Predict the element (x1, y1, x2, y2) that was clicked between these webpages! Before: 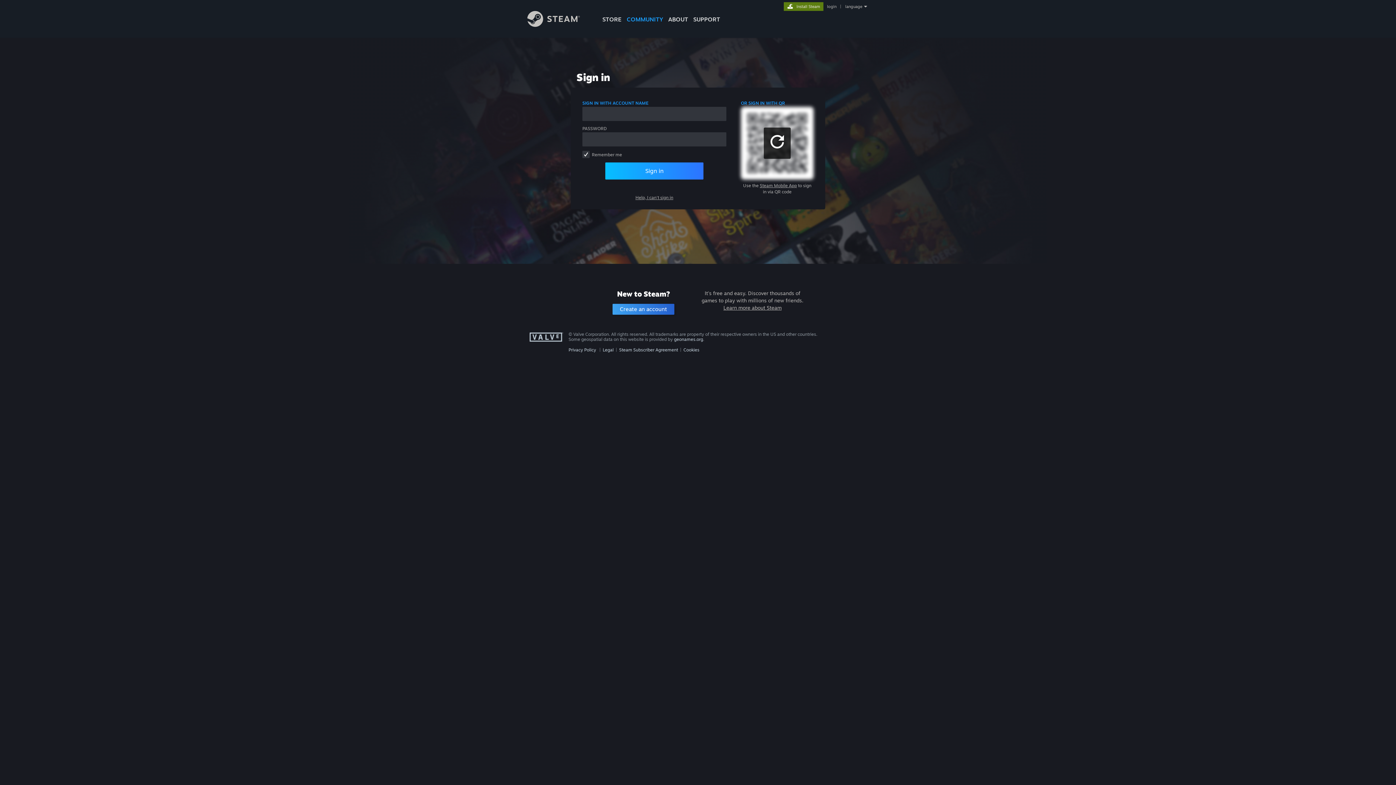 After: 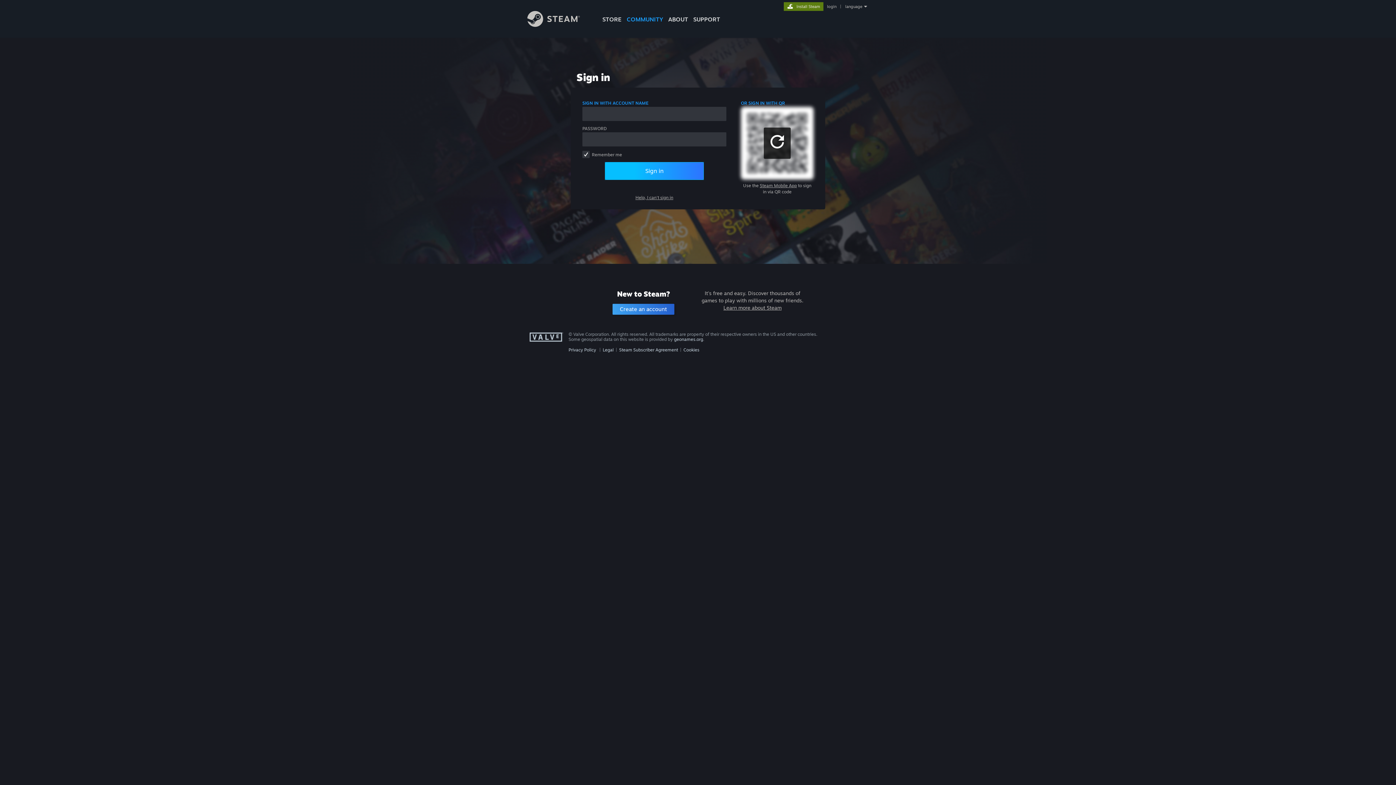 Action: label: Sign in bbox: (605, 162, 703, 179)